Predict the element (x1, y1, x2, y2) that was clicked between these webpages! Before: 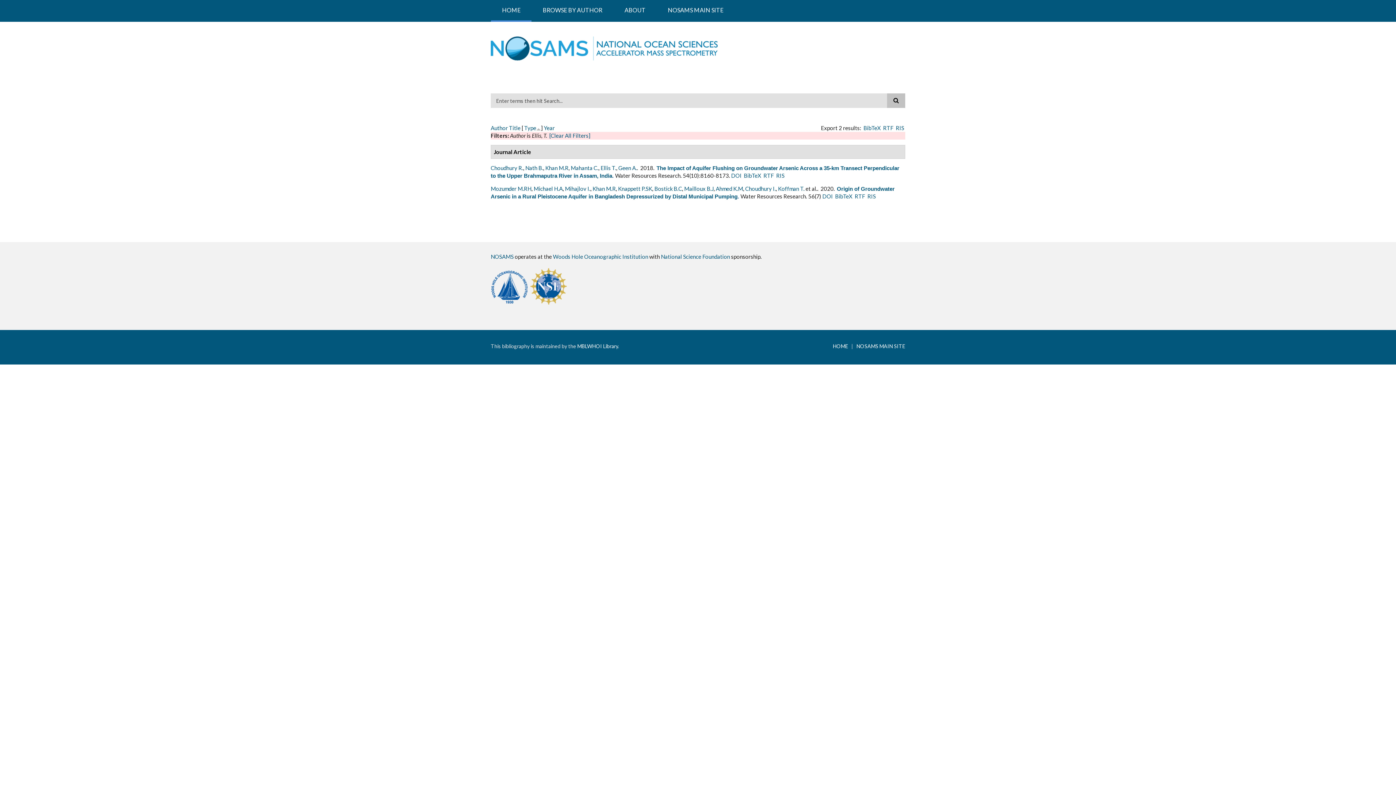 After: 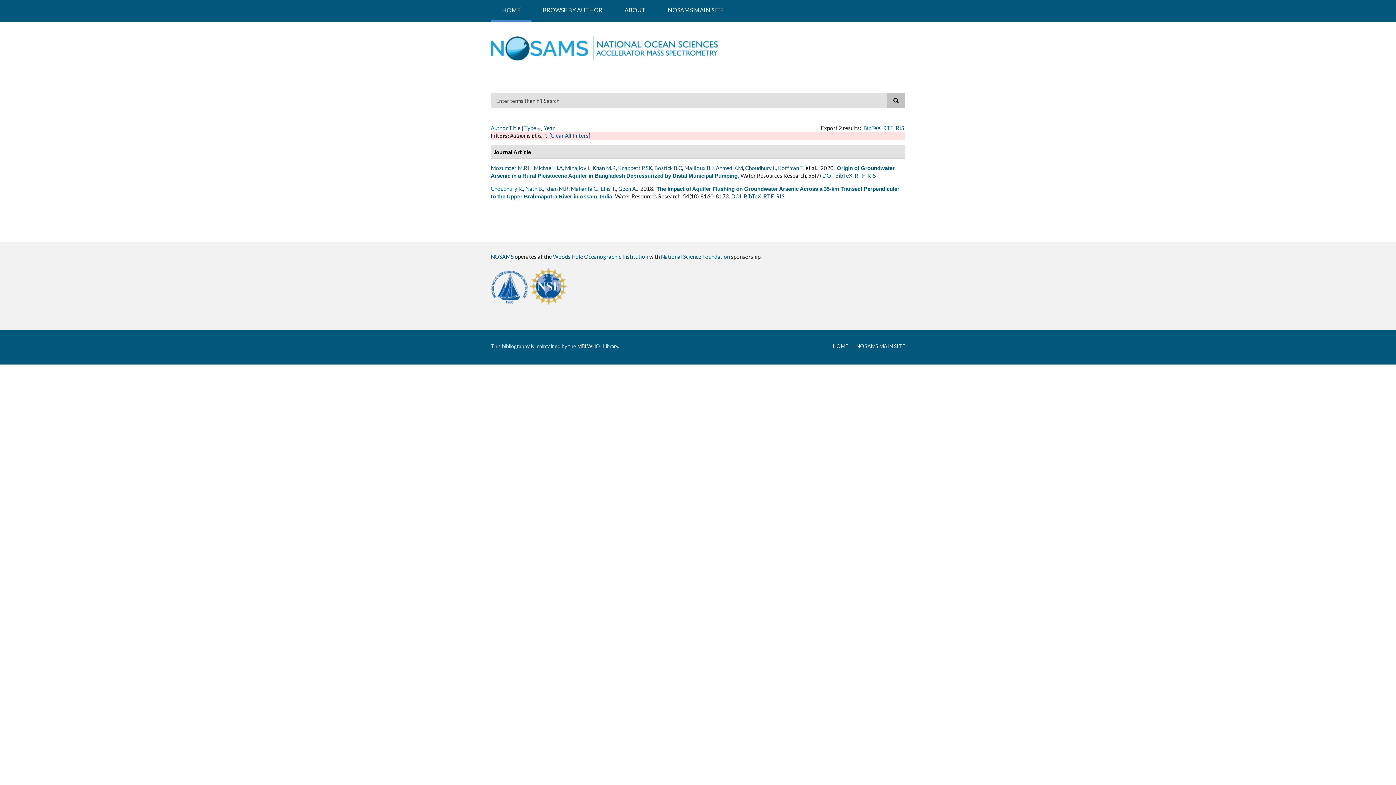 Action: label: Type bbox: (524, 124, 536, 131)